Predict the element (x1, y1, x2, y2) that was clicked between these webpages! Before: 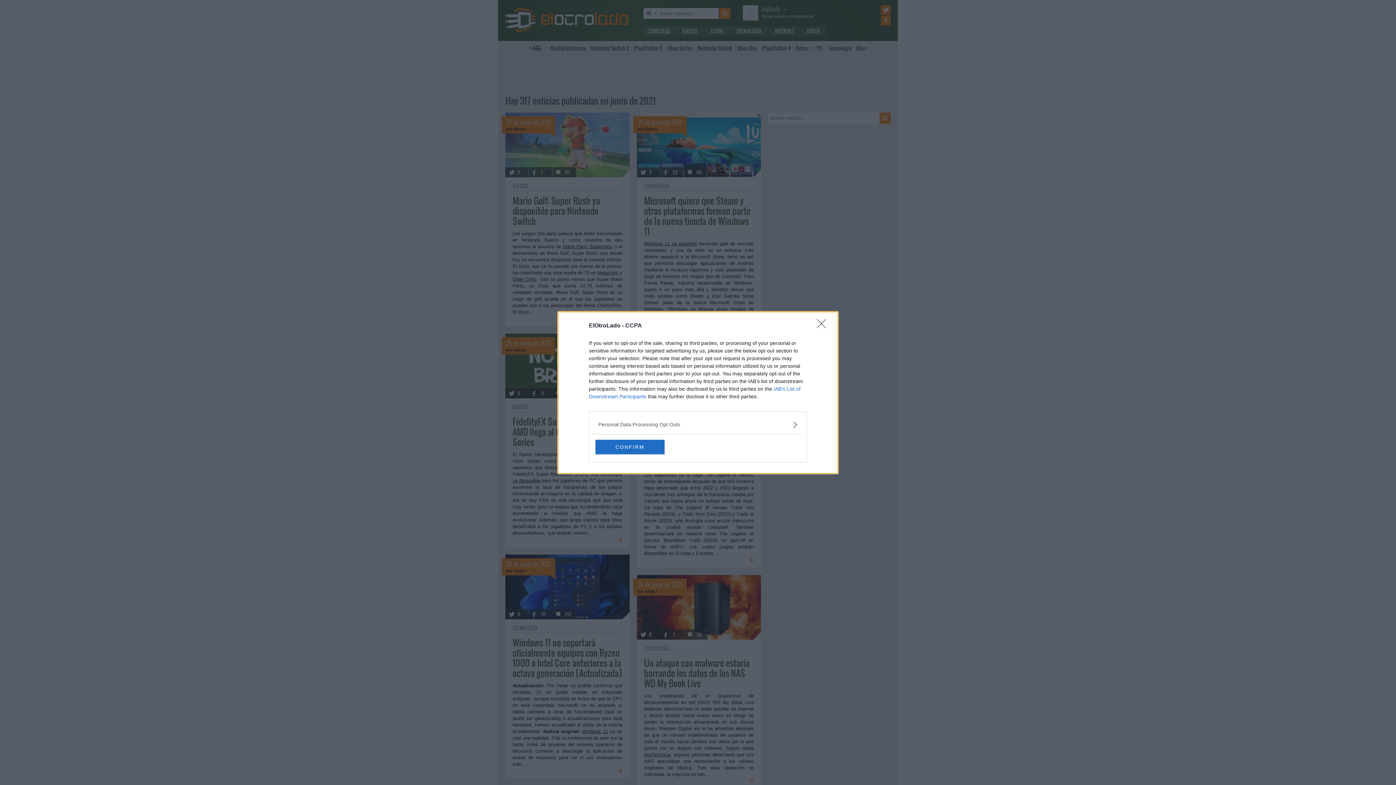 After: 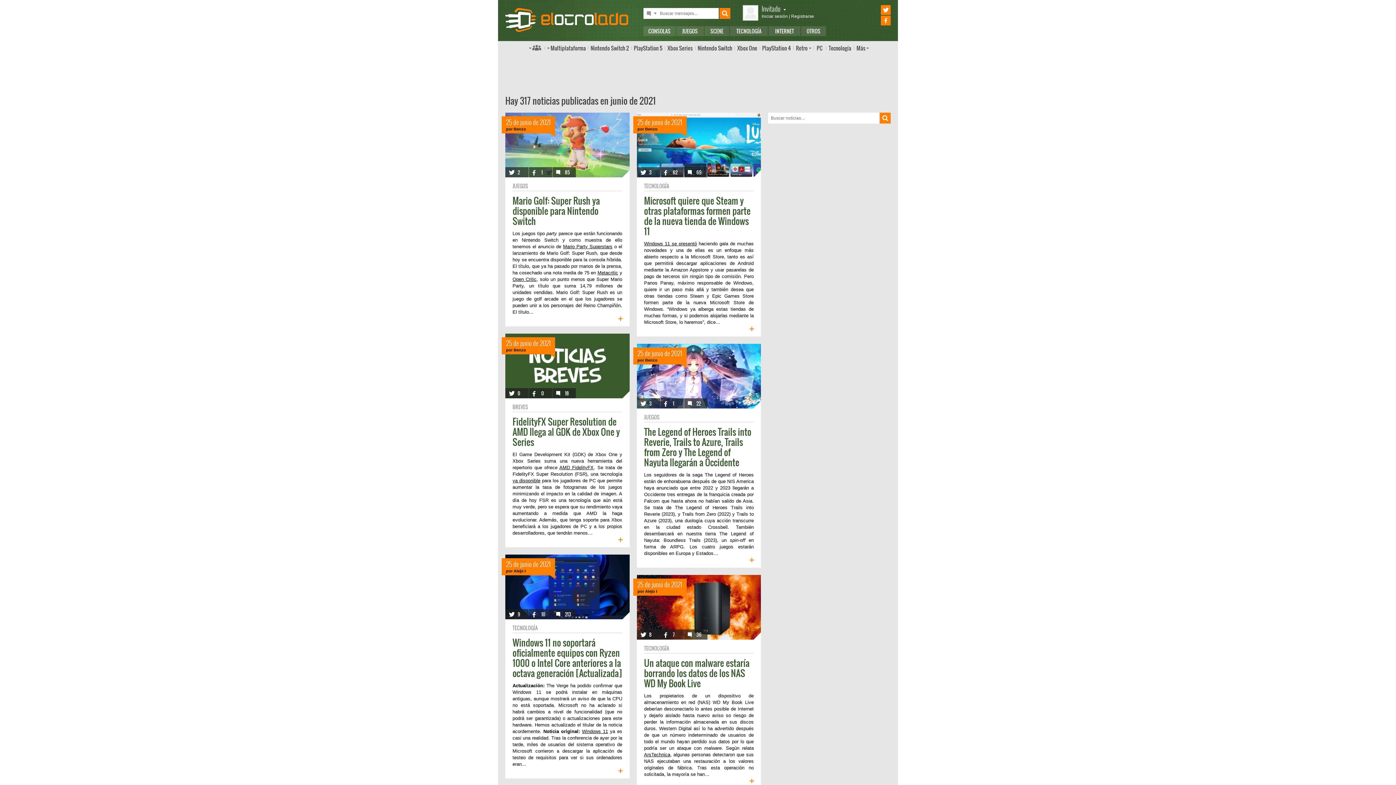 Action: label: Close bbox: (817, 319, 830, 332)